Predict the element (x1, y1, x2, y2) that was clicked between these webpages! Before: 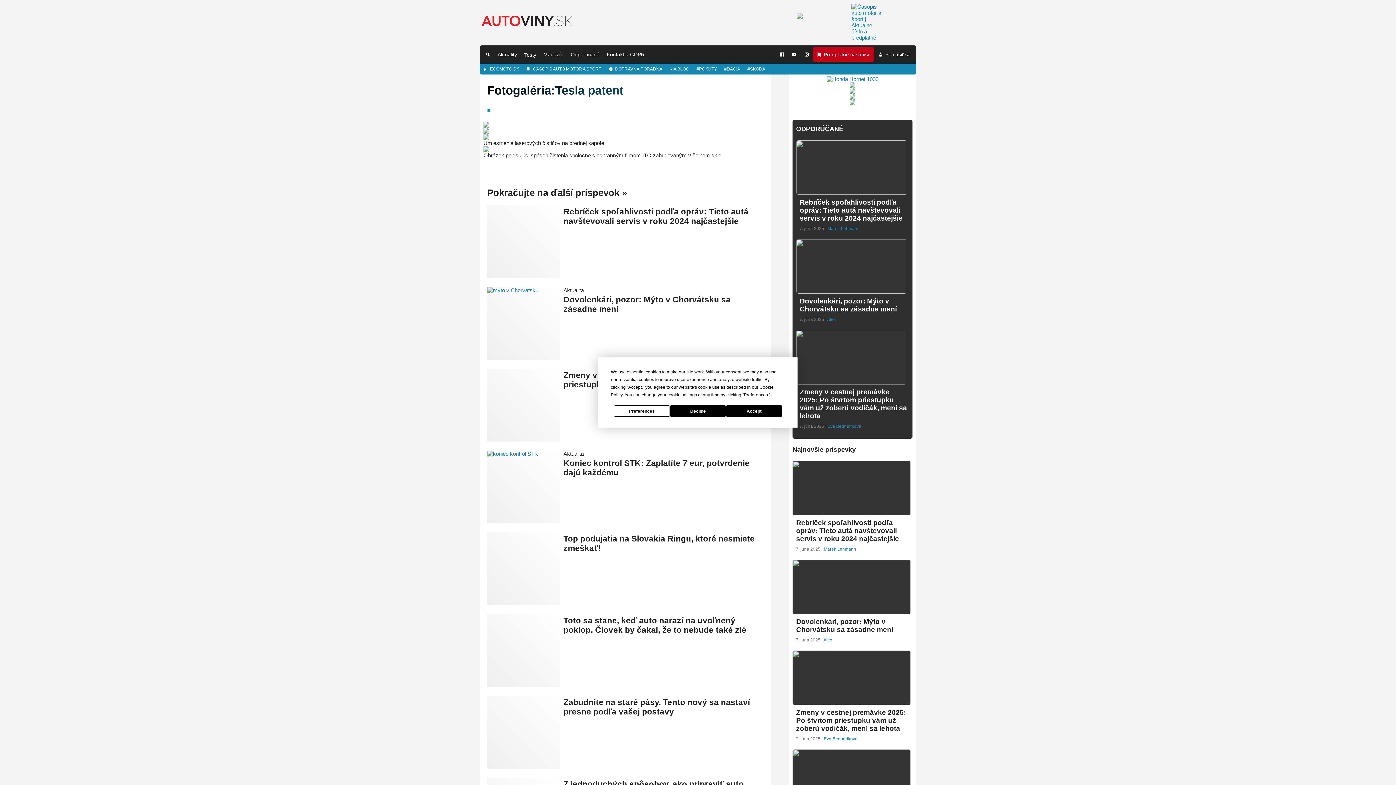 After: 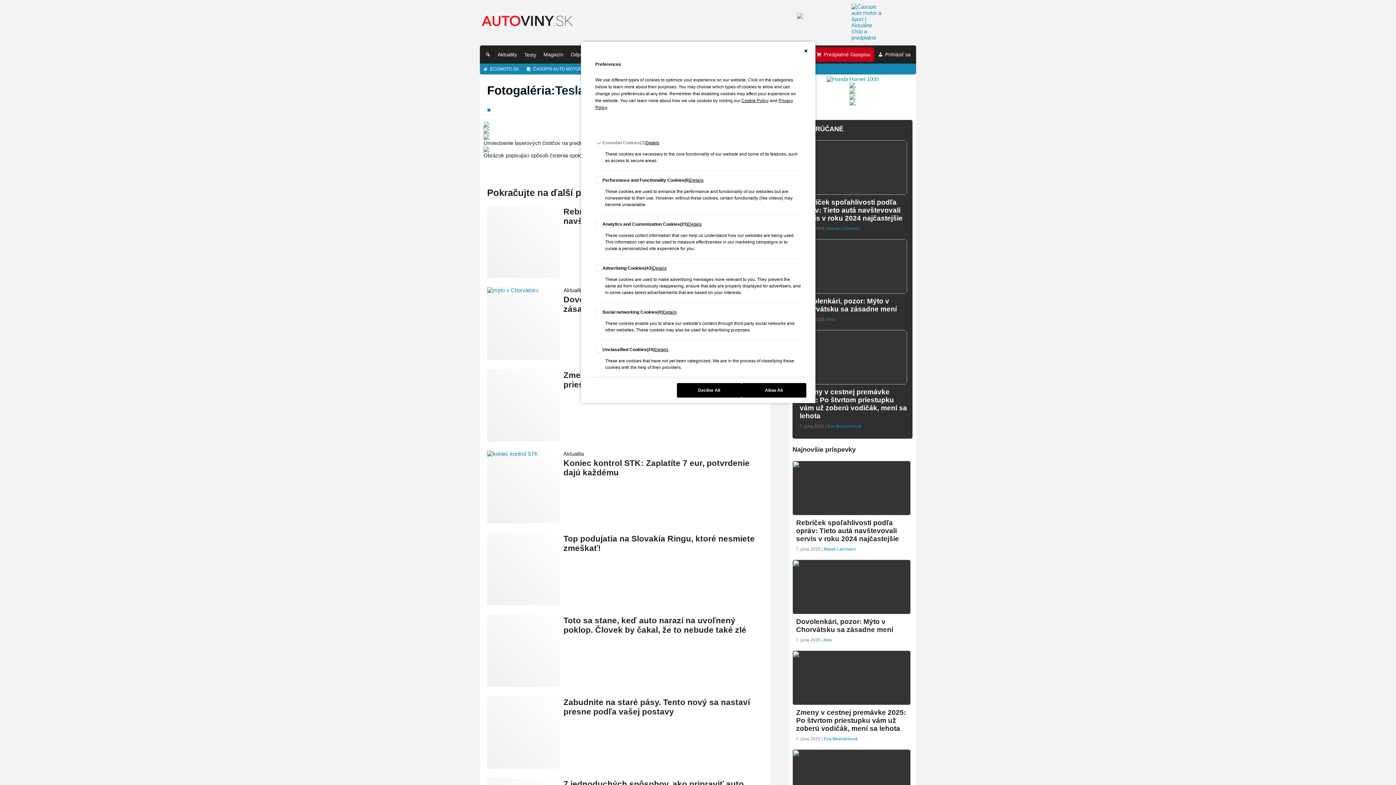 Action: label: Preferences bbox: (614, 405, 670, 416)